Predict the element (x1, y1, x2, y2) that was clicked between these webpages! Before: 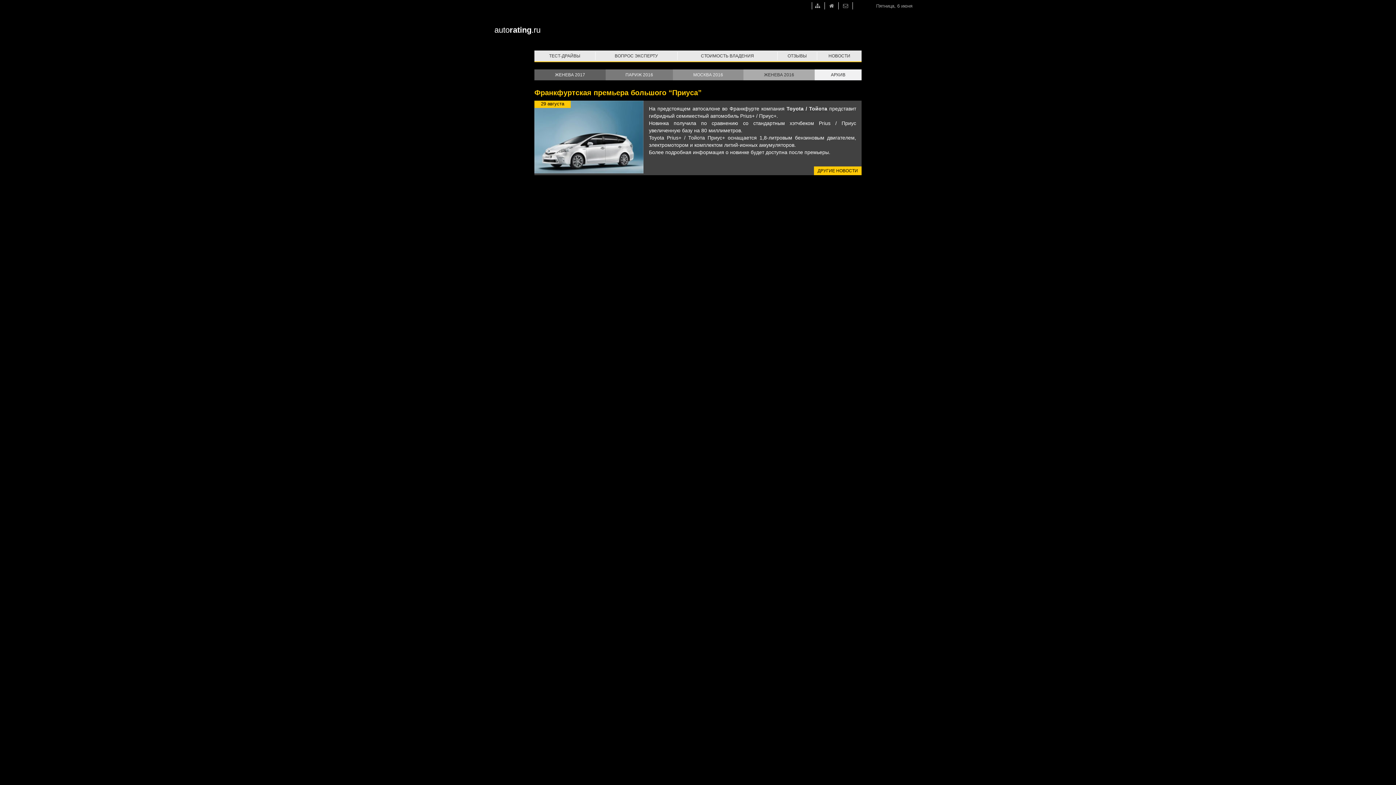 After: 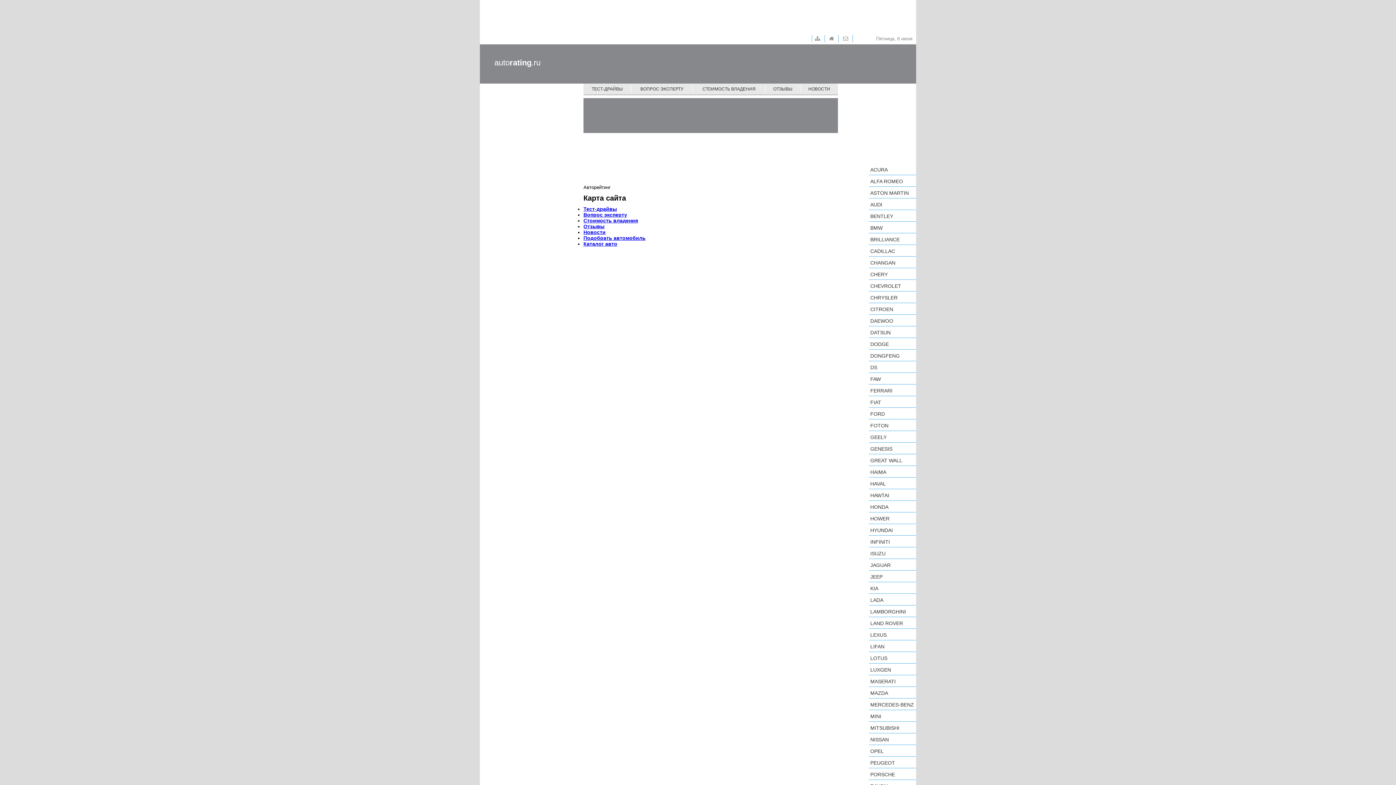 Action: label:   bbox: (815, 3, 821, 8)